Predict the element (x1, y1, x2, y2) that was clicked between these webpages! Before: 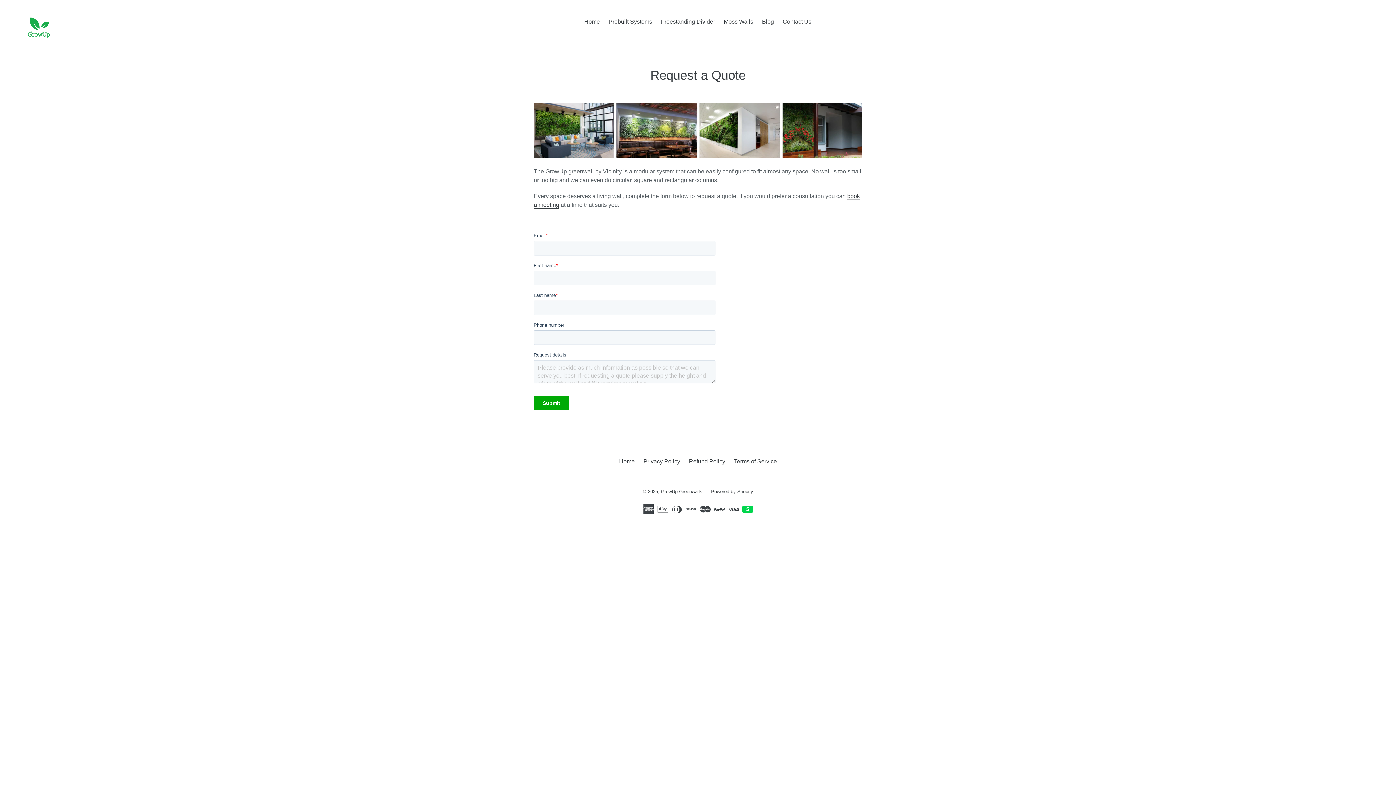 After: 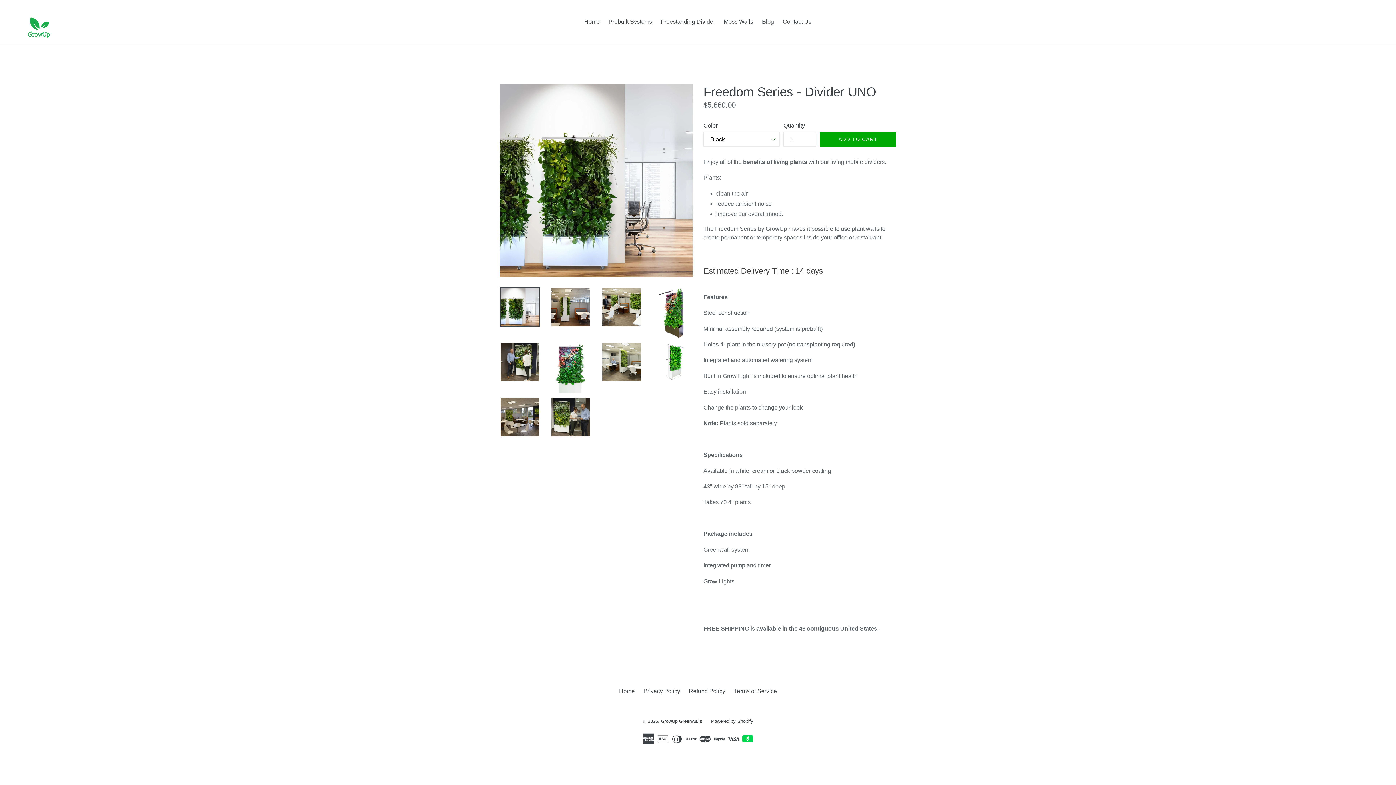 Action: bbox: (657, 16, 718, 27) label: Freestanding Divider